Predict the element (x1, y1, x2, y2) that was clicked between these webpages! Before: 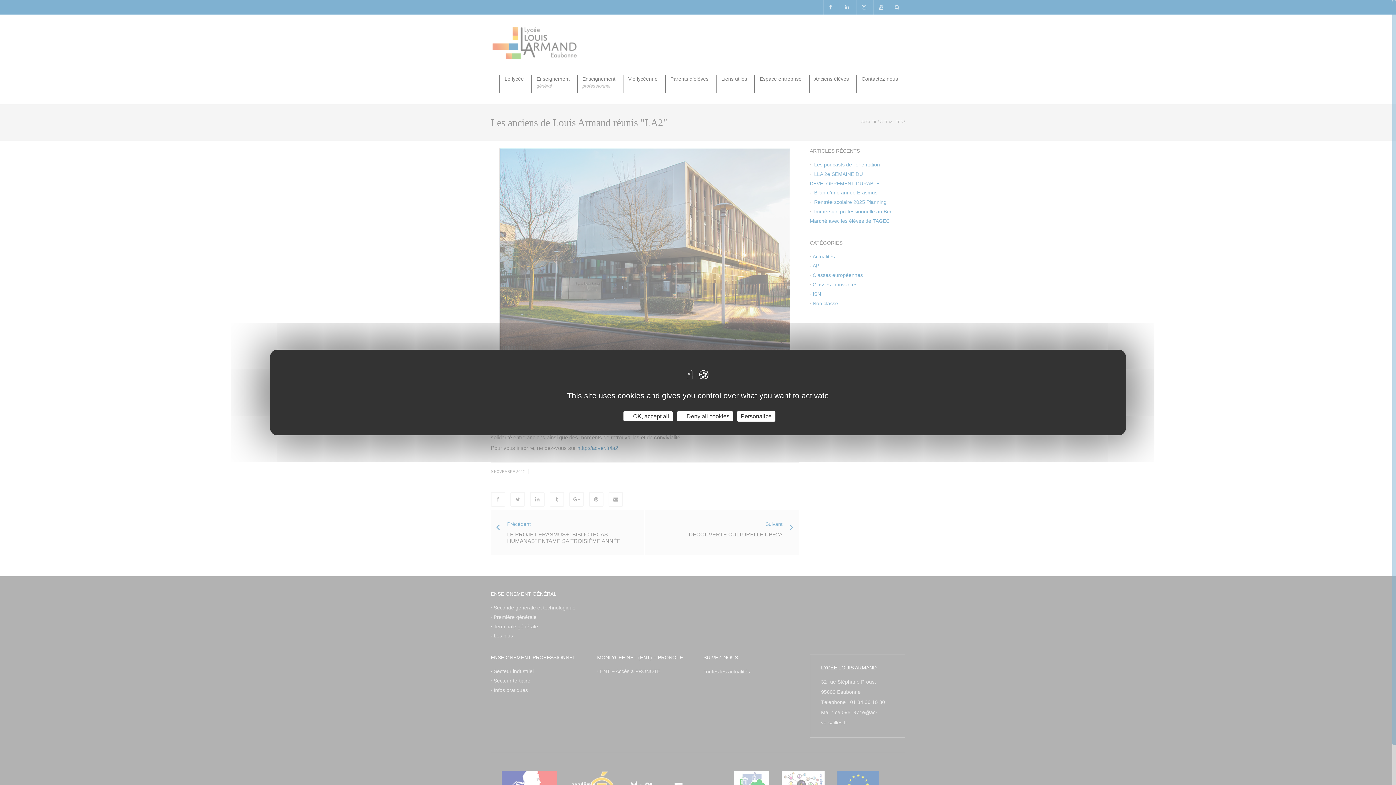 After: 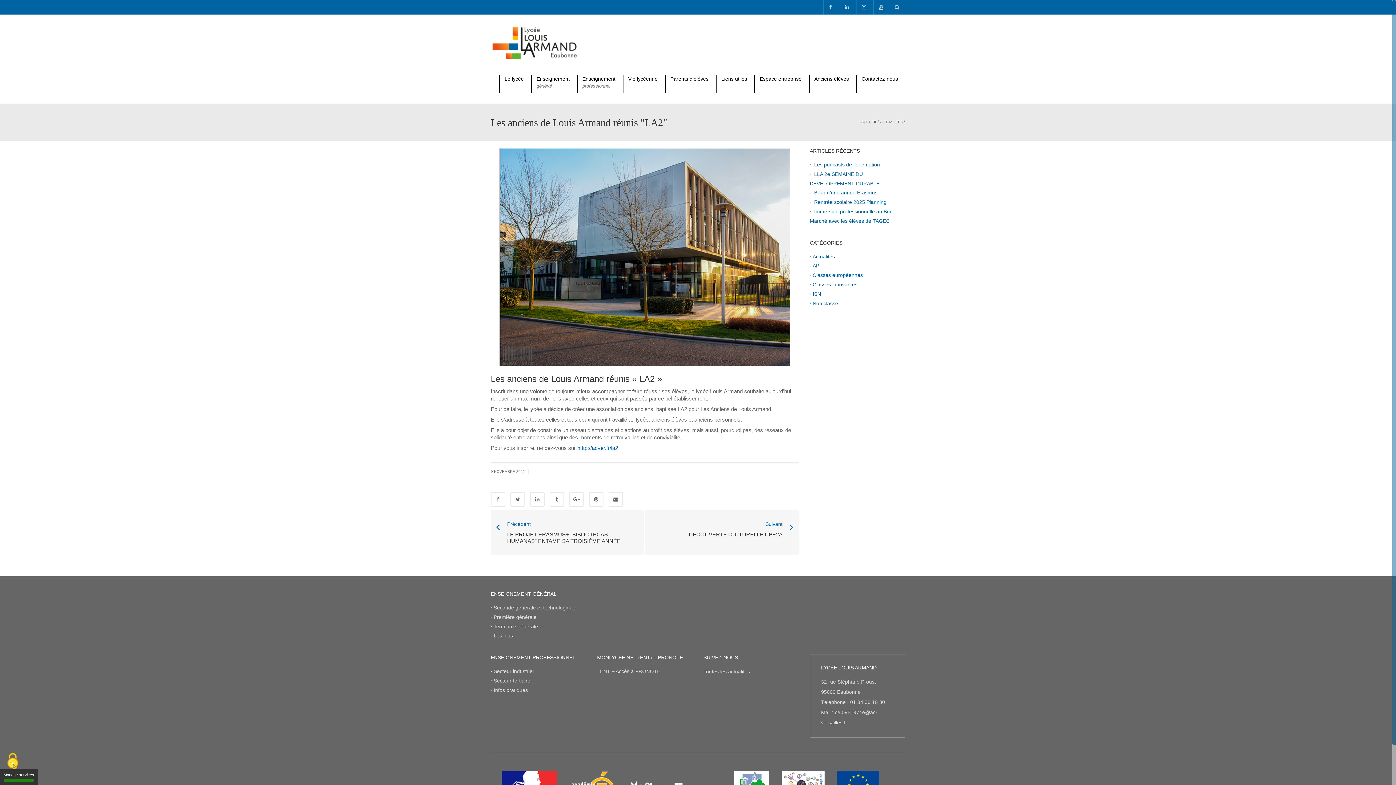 Action: bbox: (623, 411, 672, 421) label:  OK, accept all